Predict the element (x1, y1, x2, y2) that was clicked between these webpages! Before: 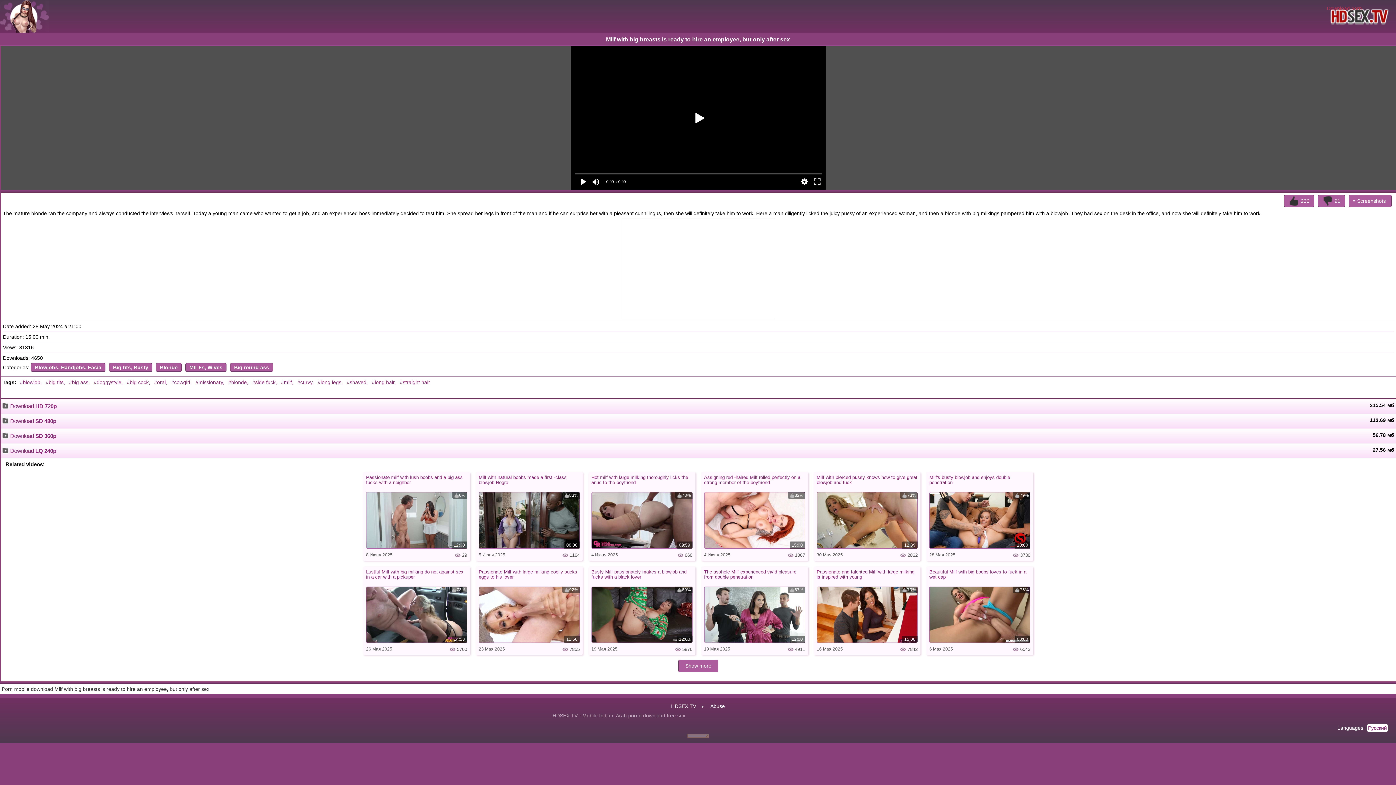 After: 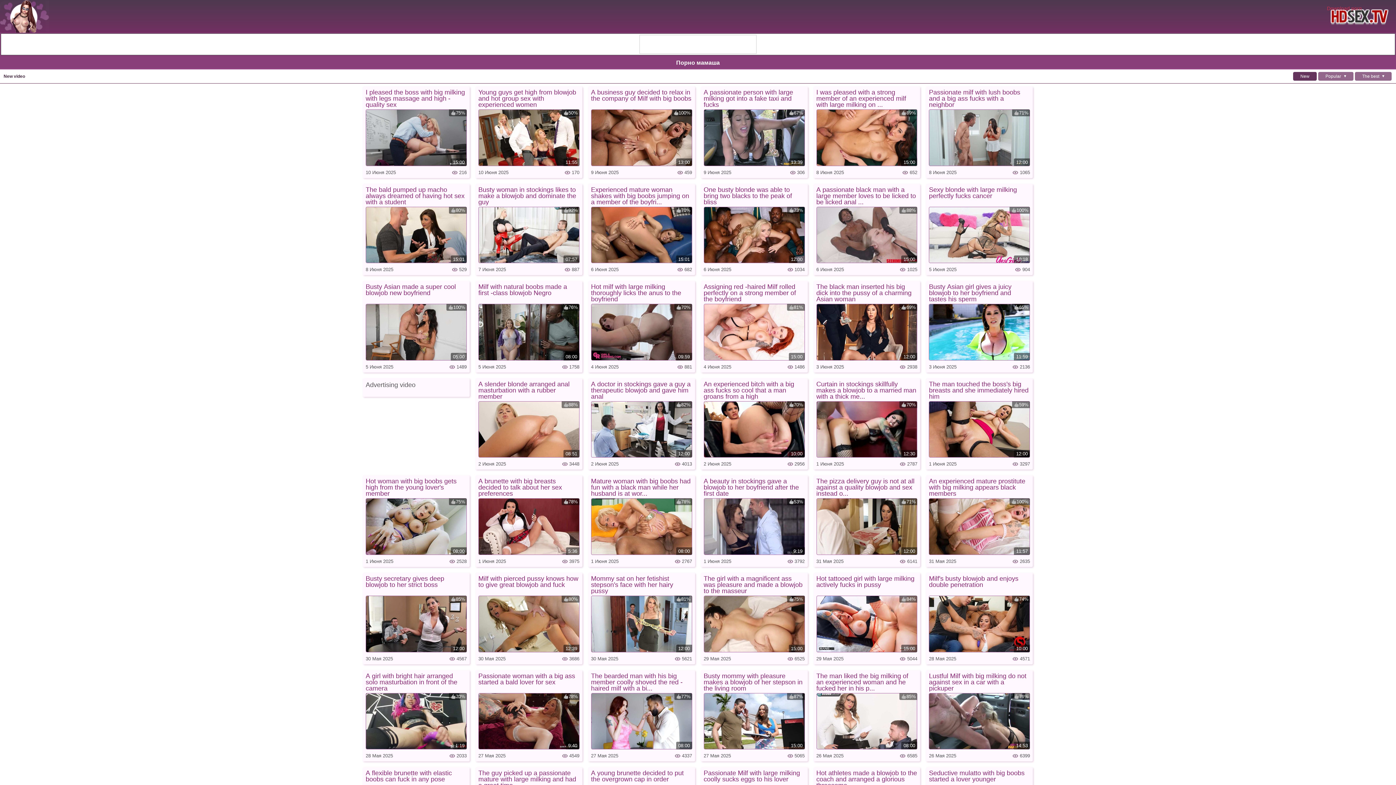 Action: label: #milf bbox: (281, 378, 295, 386)